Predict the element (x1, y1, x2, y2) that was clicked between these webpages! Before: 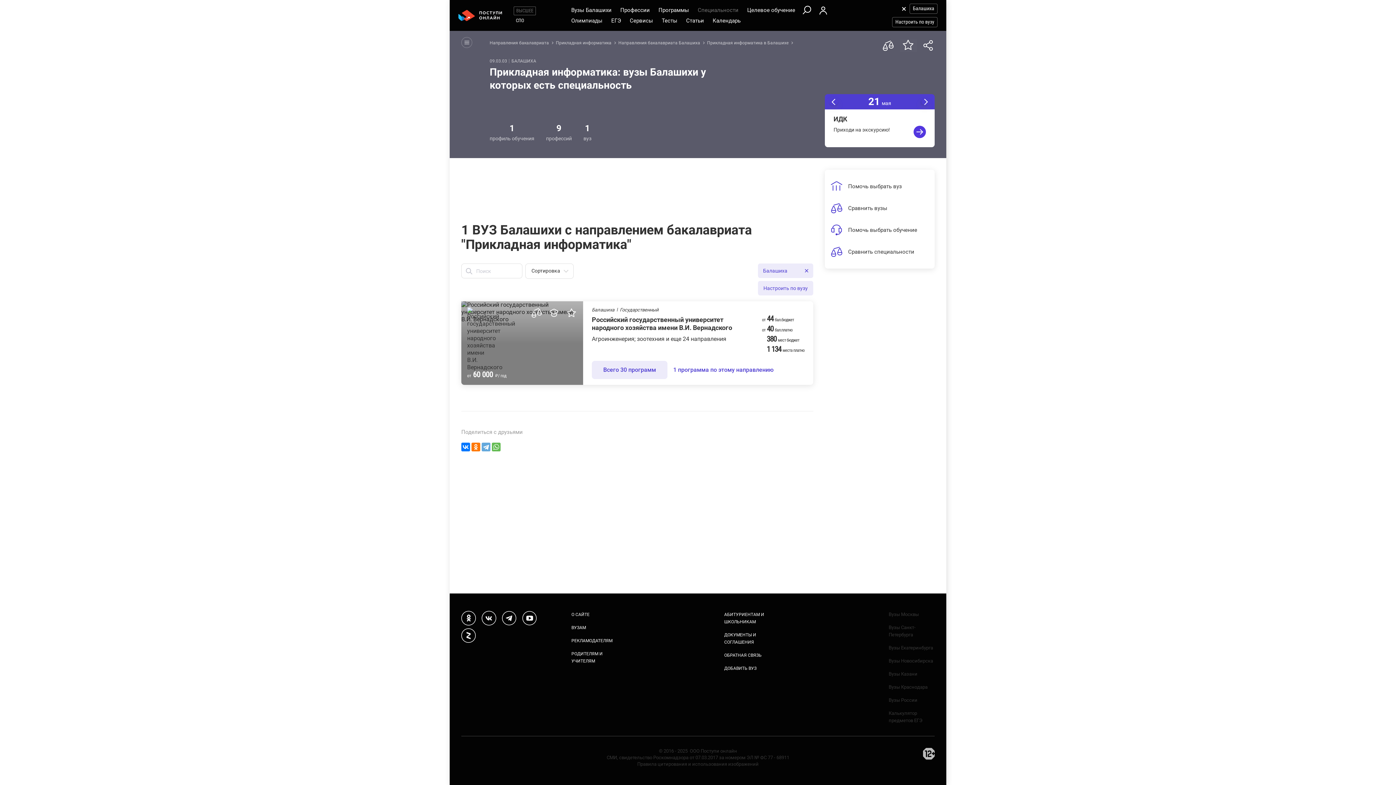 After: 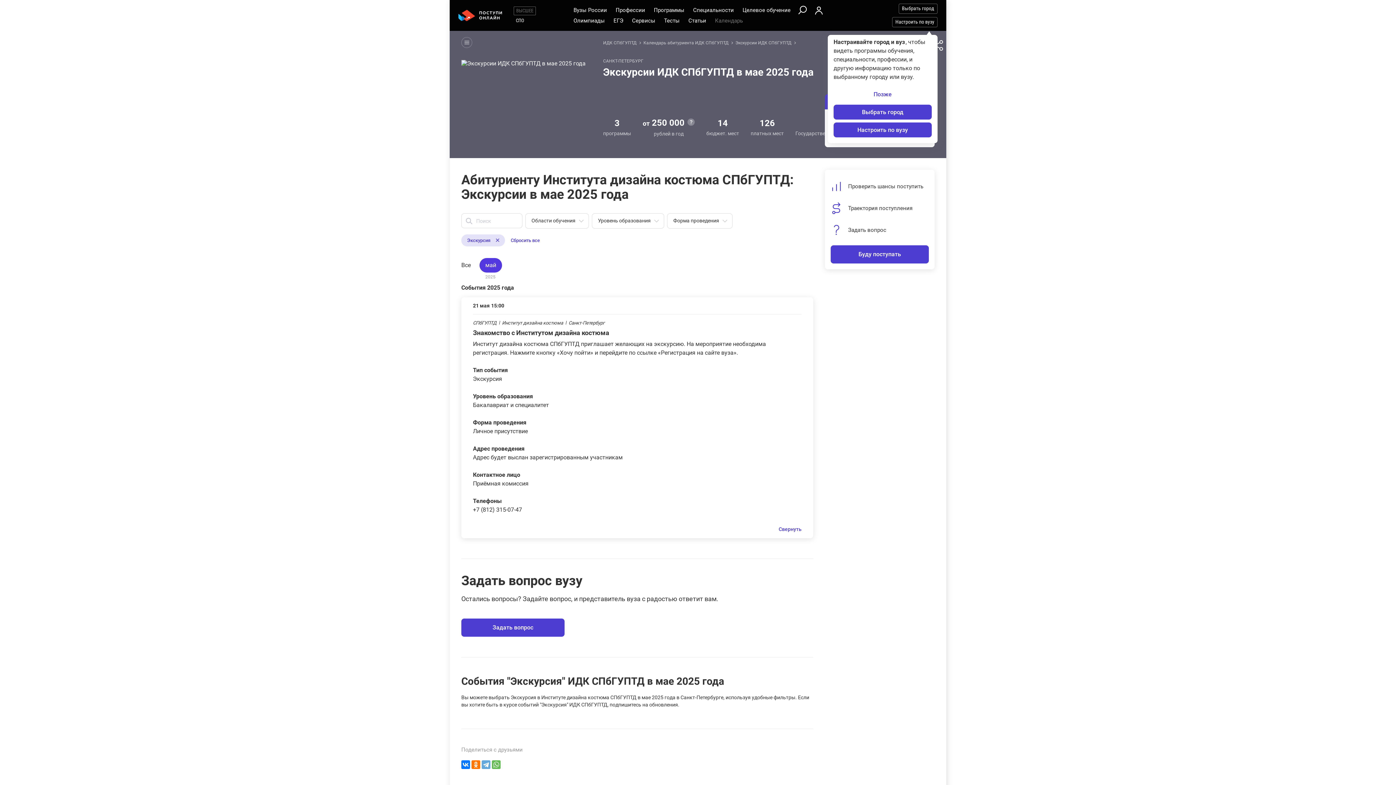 Action: label: ИДК

Приходи на экскурсию! bbox: (825, 109, 934, 147)